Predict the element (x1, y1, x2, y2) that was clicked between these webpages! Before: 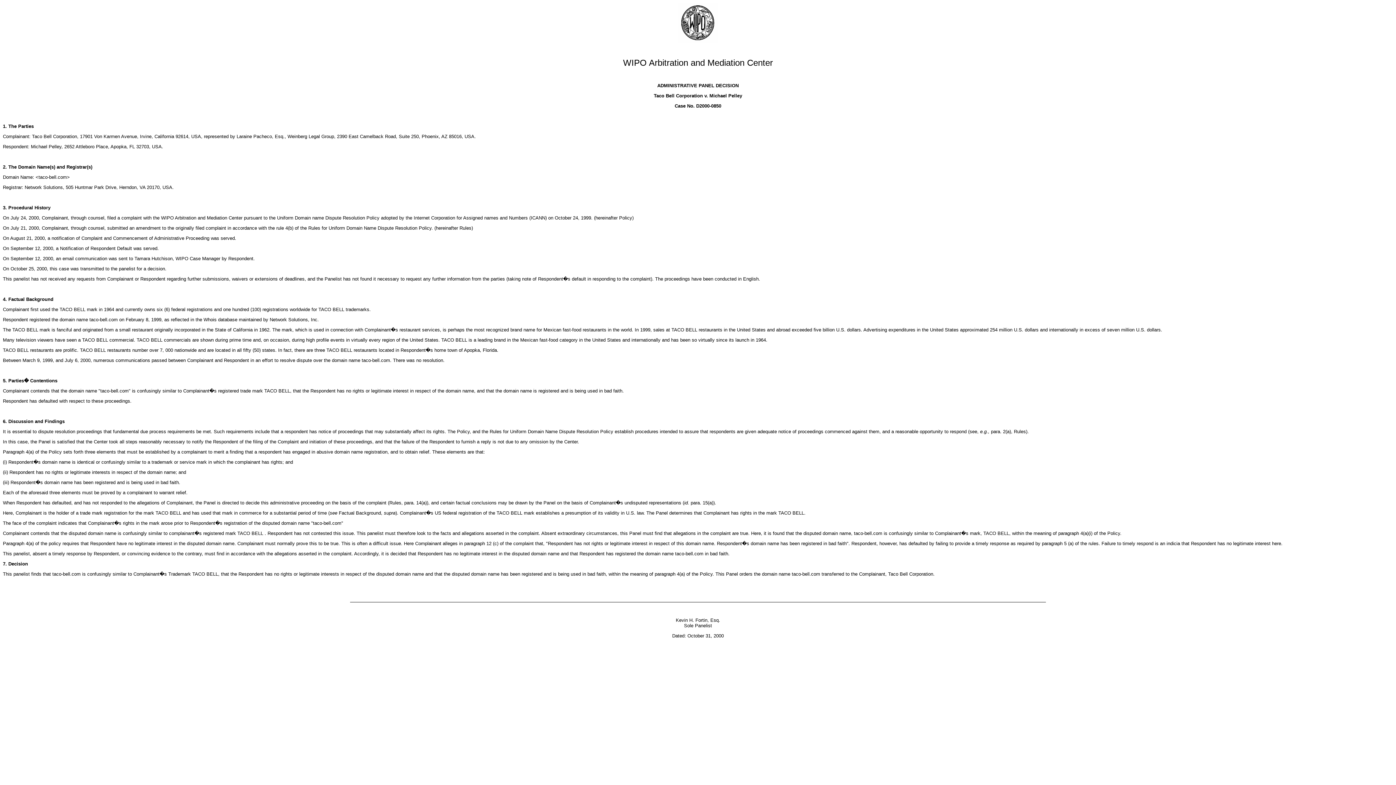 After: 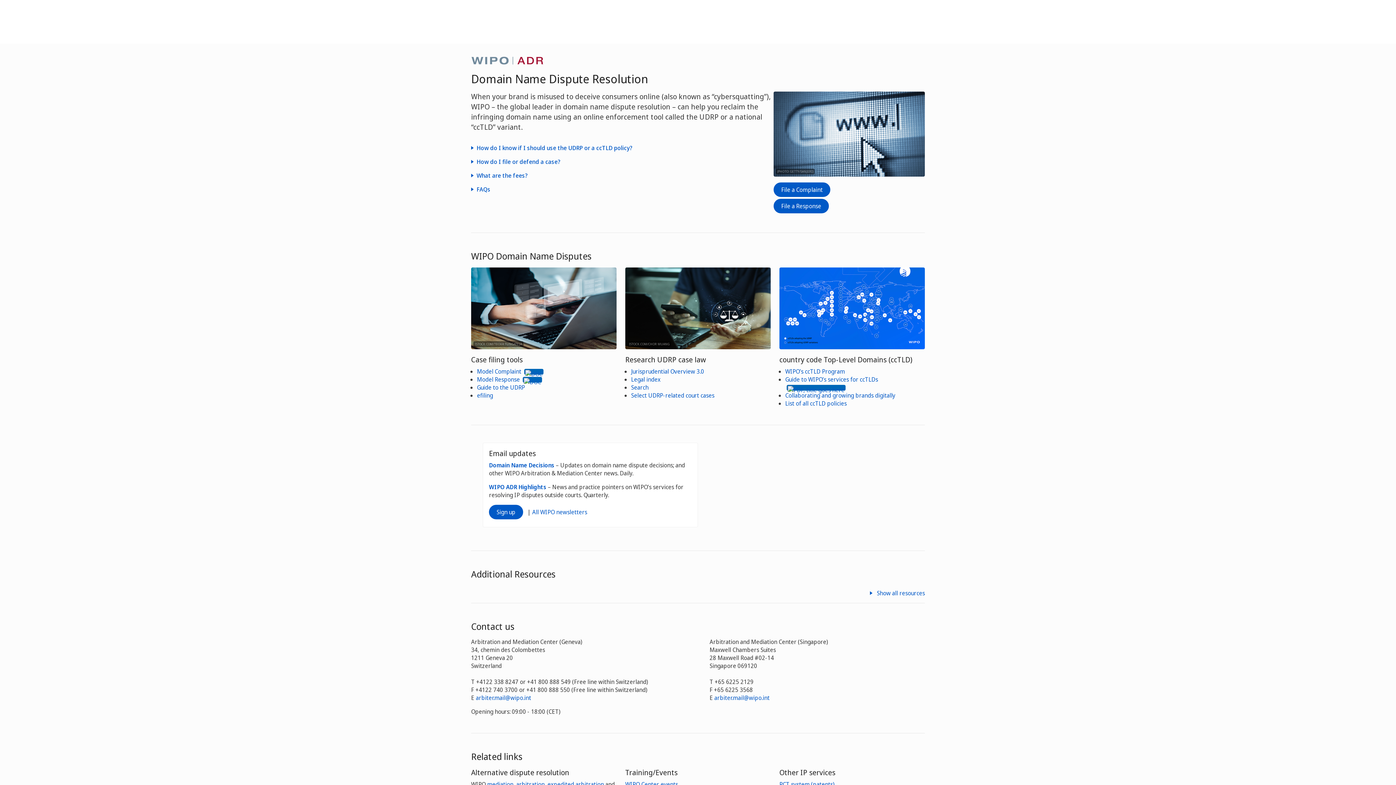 Action: bbox: (678, 38, 717, 44)